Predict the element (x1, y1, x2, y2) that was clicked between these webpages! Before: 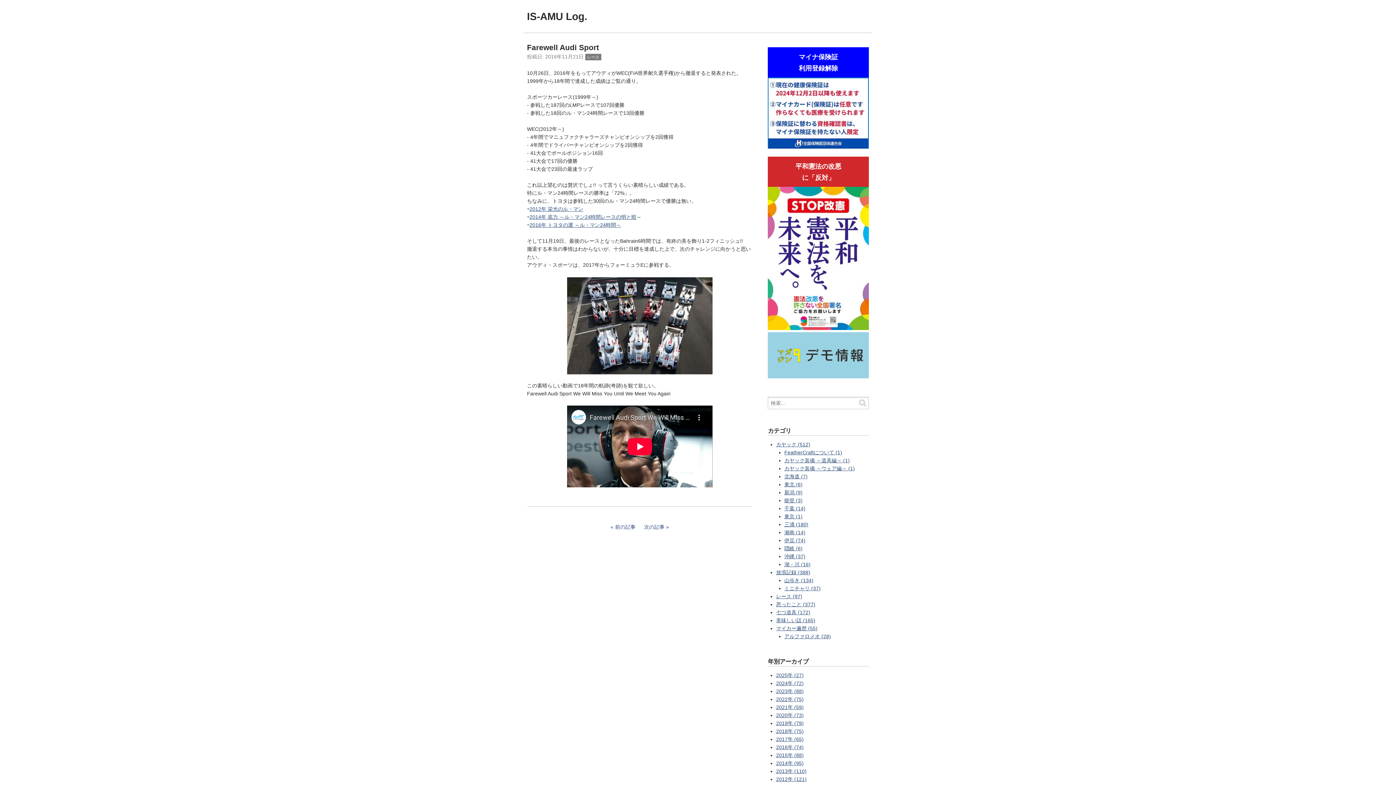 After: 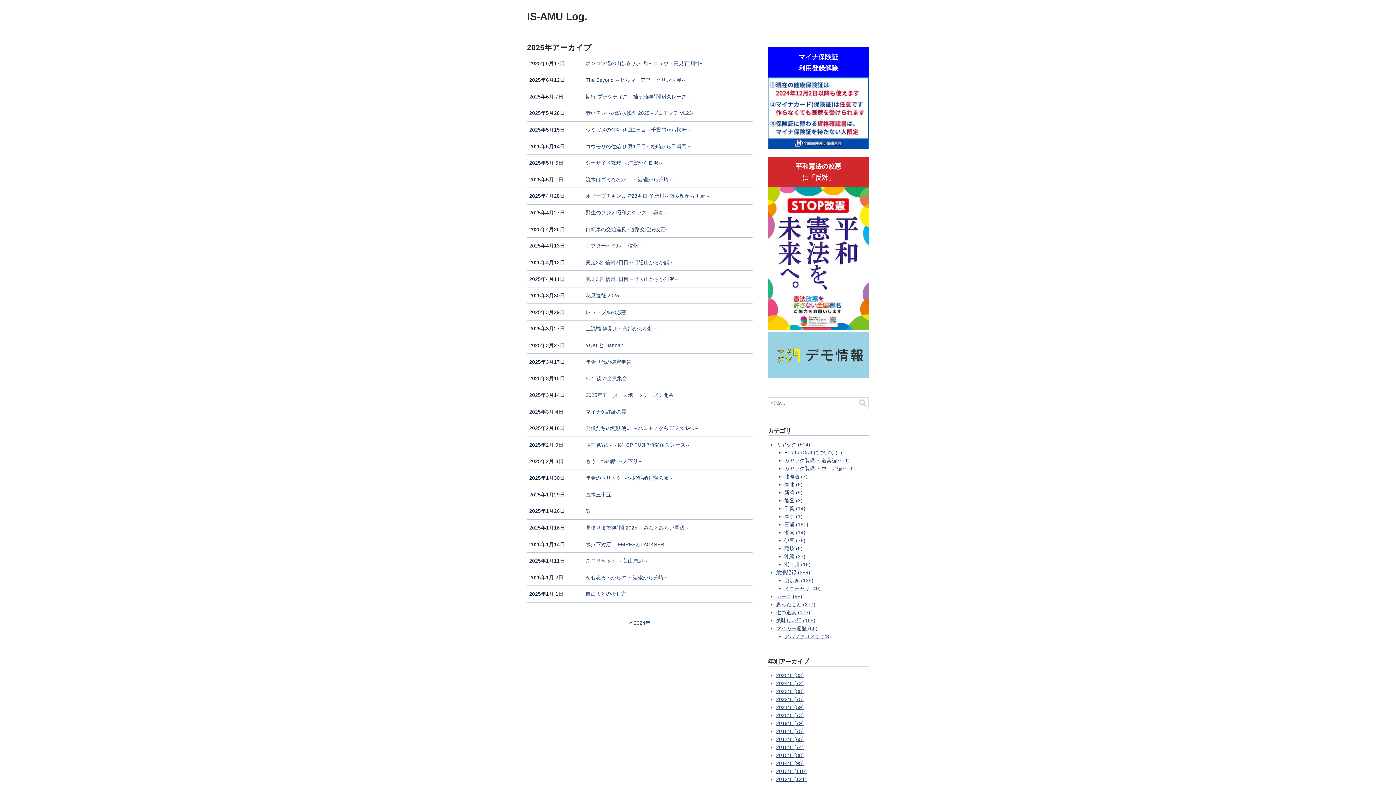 Action: bbox: (776, 672, 803, 678) label: 2025年 (27)